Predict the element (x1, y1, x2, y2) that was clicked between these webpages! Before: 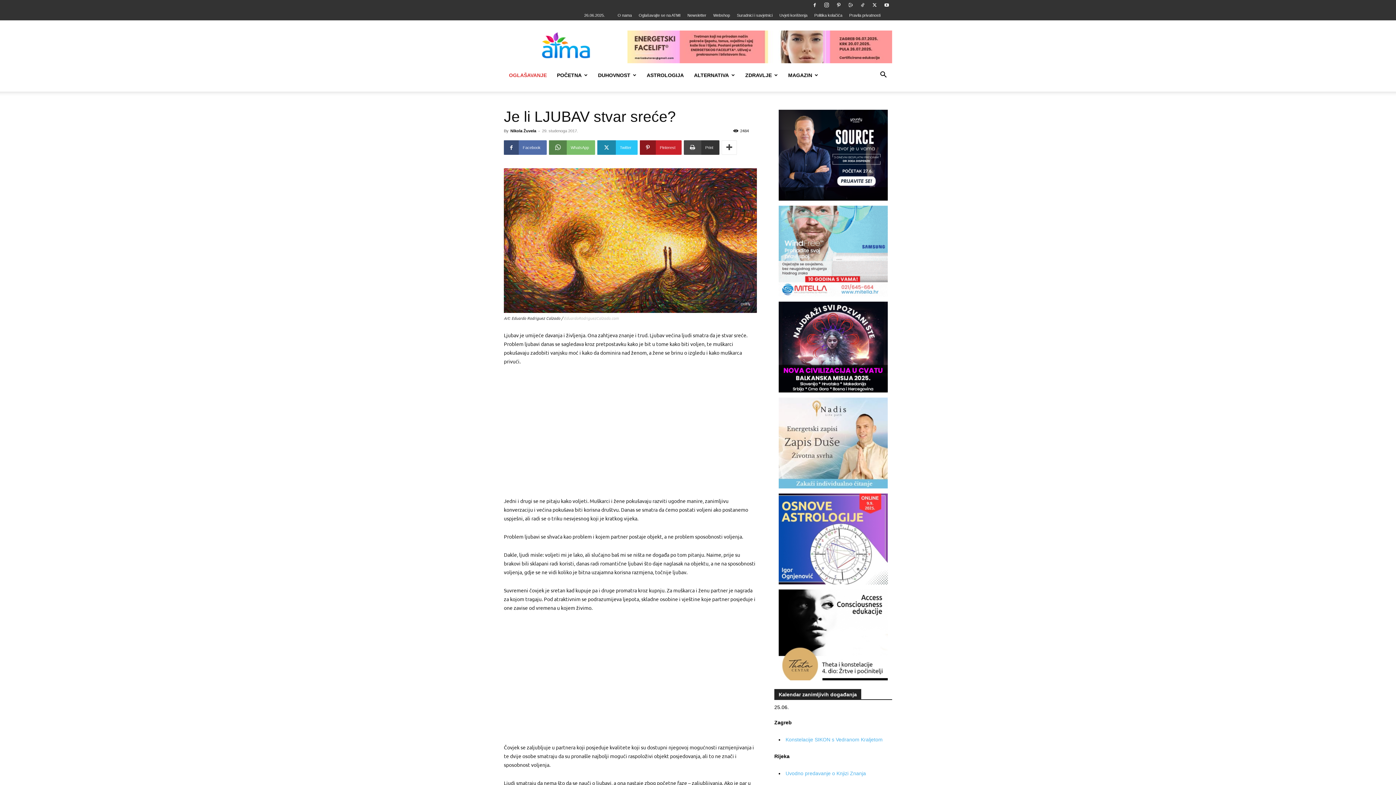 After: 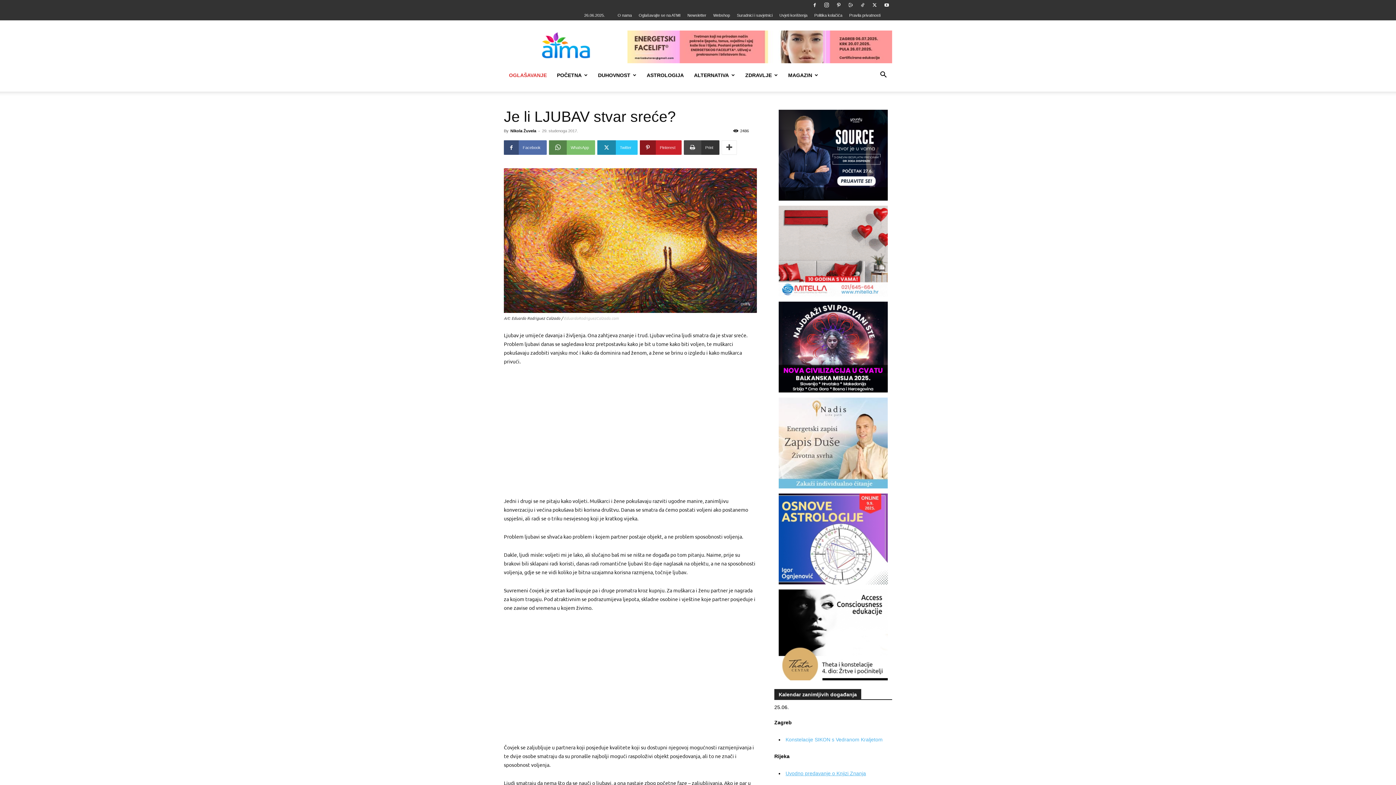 Action: bbox: (785, 770, 866, 776) label: Uvodno predavanje o Knjizi Znanja